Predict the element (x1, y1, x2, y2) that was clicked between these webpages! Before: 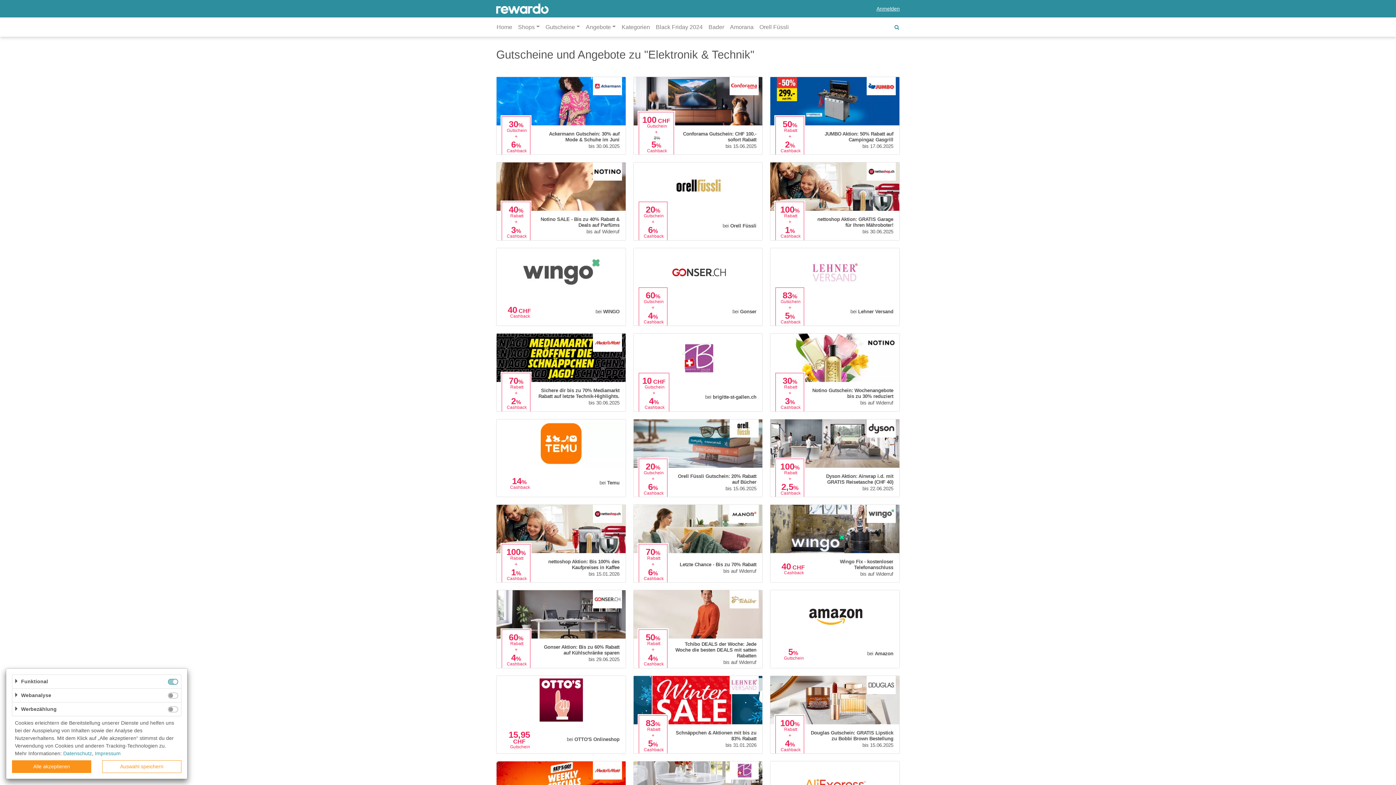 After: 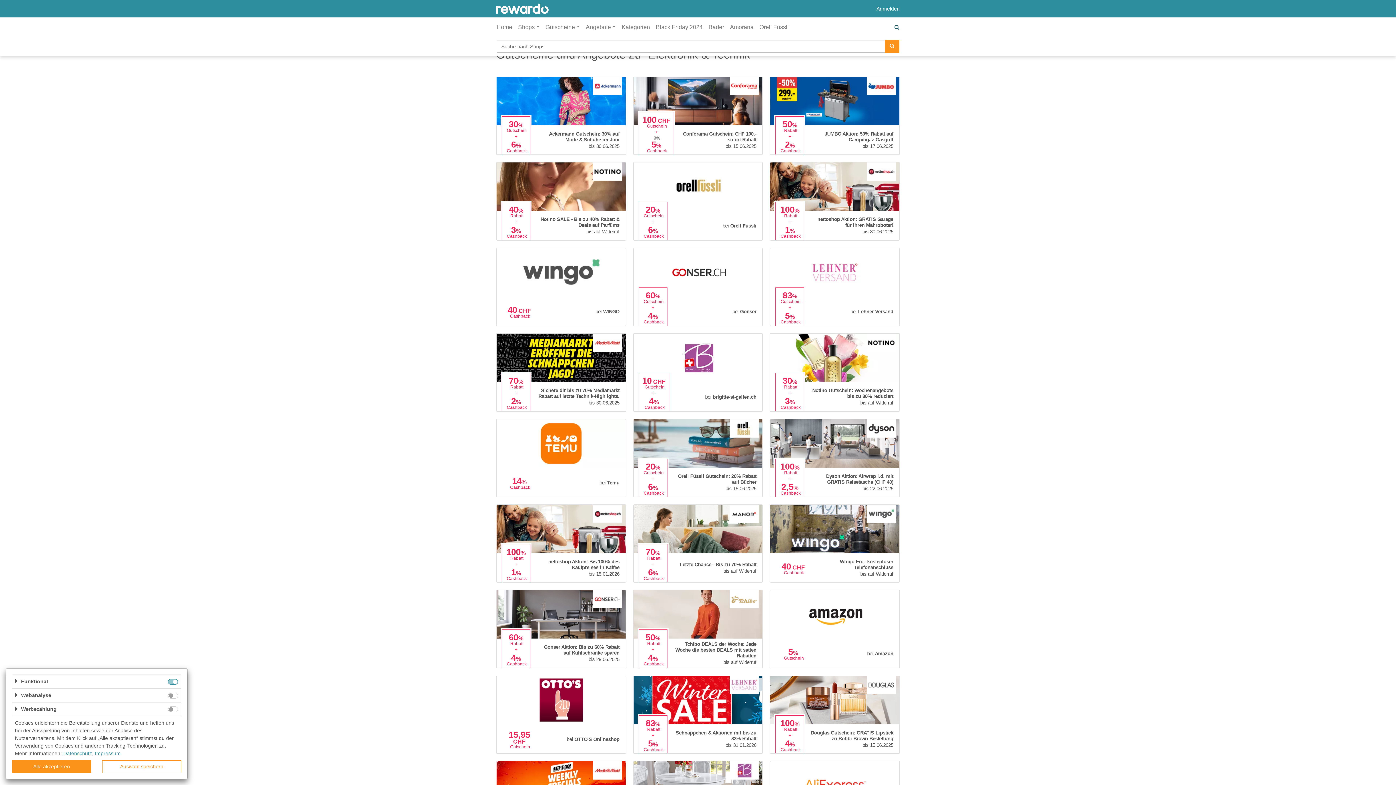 Action: bbox: (894, 24, 899, 29)